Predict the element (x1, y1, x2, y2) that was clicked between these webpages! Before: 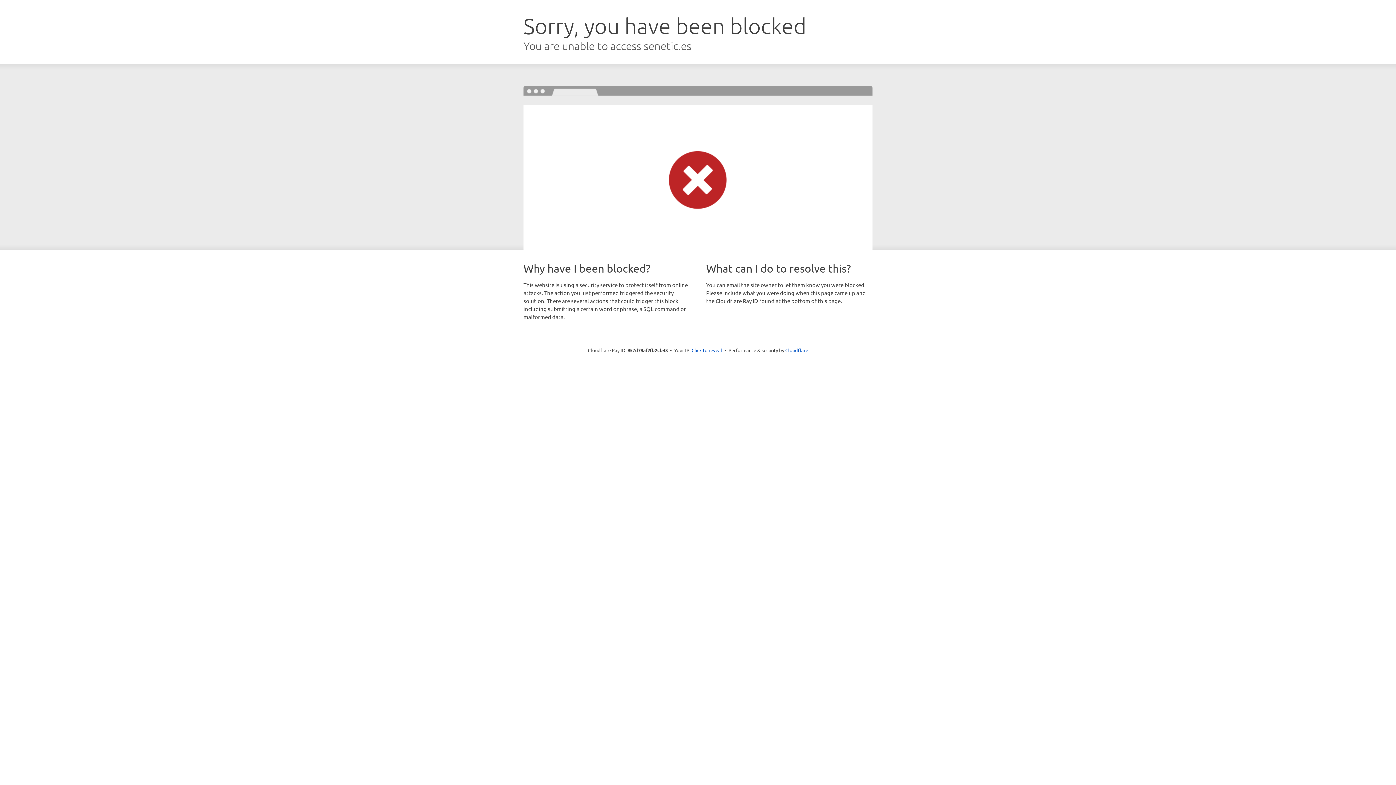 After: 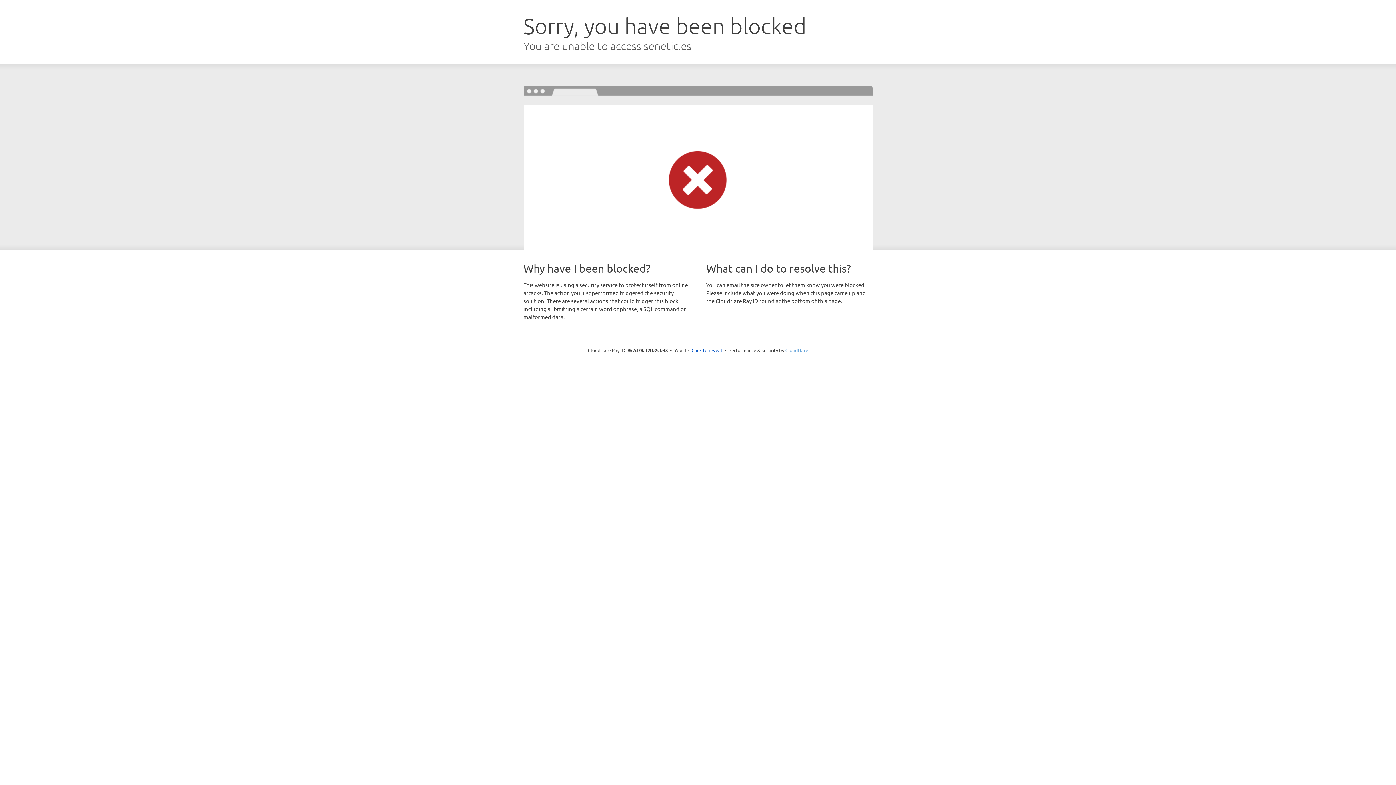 Action: bbox: (785, 347, 808, 353) label: Cloudflare